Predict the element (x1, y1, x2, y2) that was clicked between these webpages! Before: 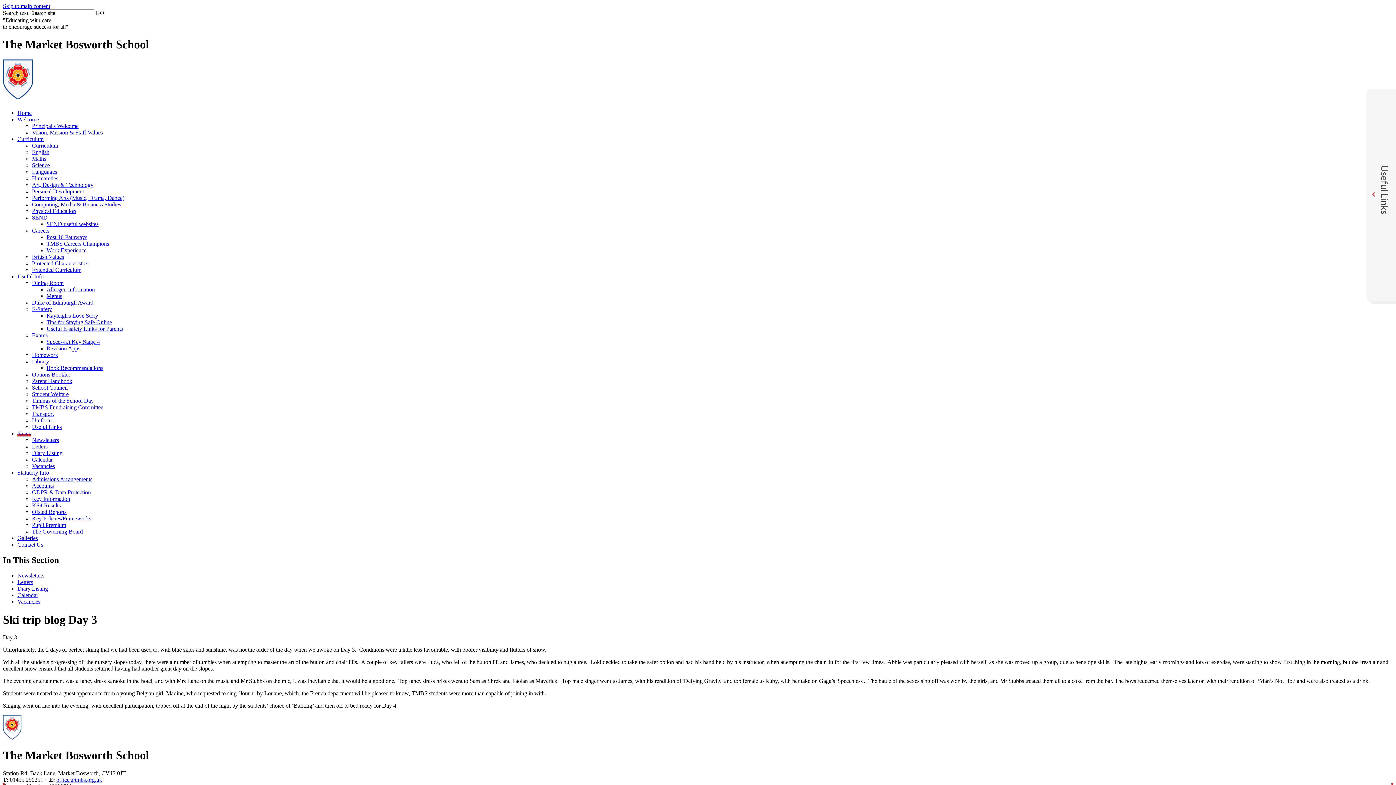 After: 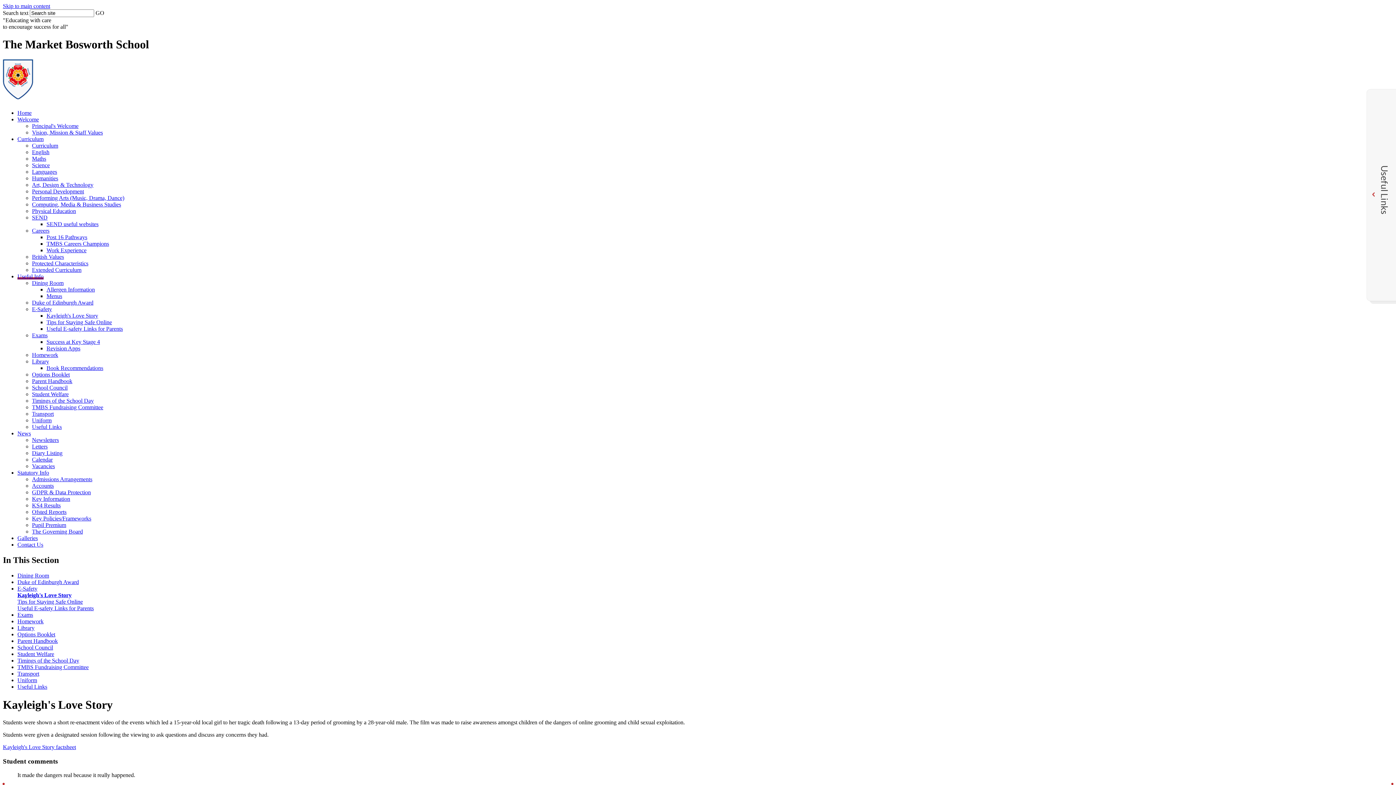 Action: bbox: (46, 312, 98, 319) label: Kayleigh's Love Story